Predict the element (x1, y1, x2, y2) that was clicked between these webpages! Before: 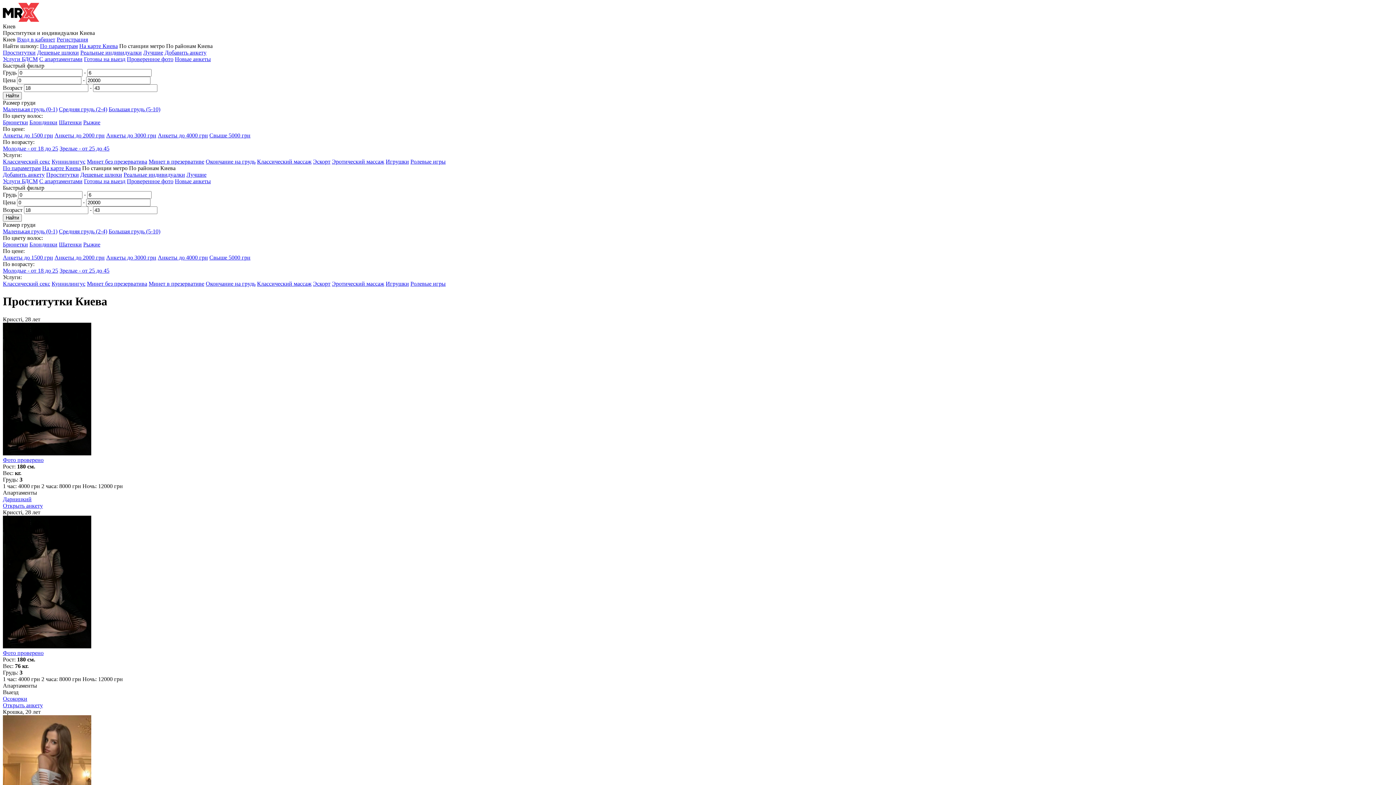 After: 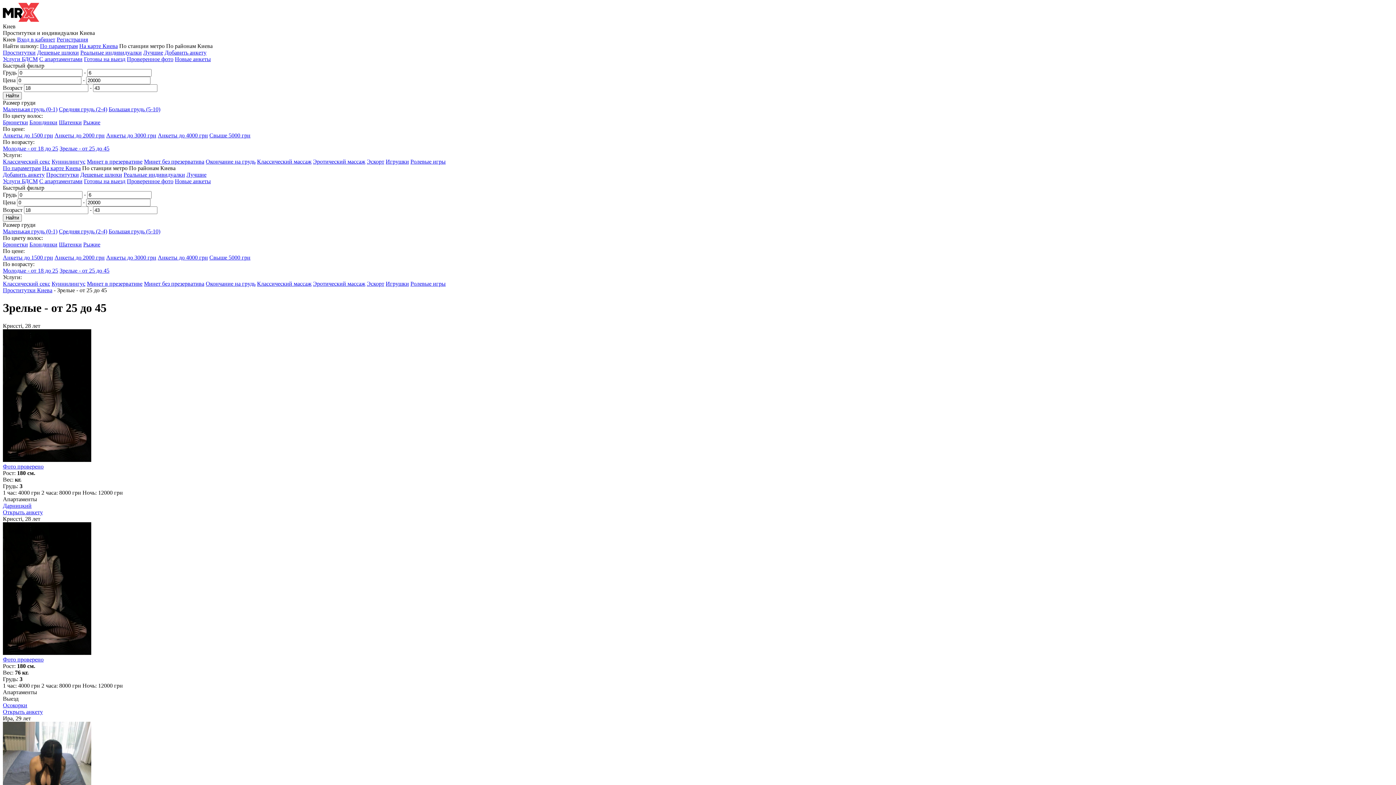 Action: bbox: (59, 145, 109, 151) label: Зрелые - от 25 до 45